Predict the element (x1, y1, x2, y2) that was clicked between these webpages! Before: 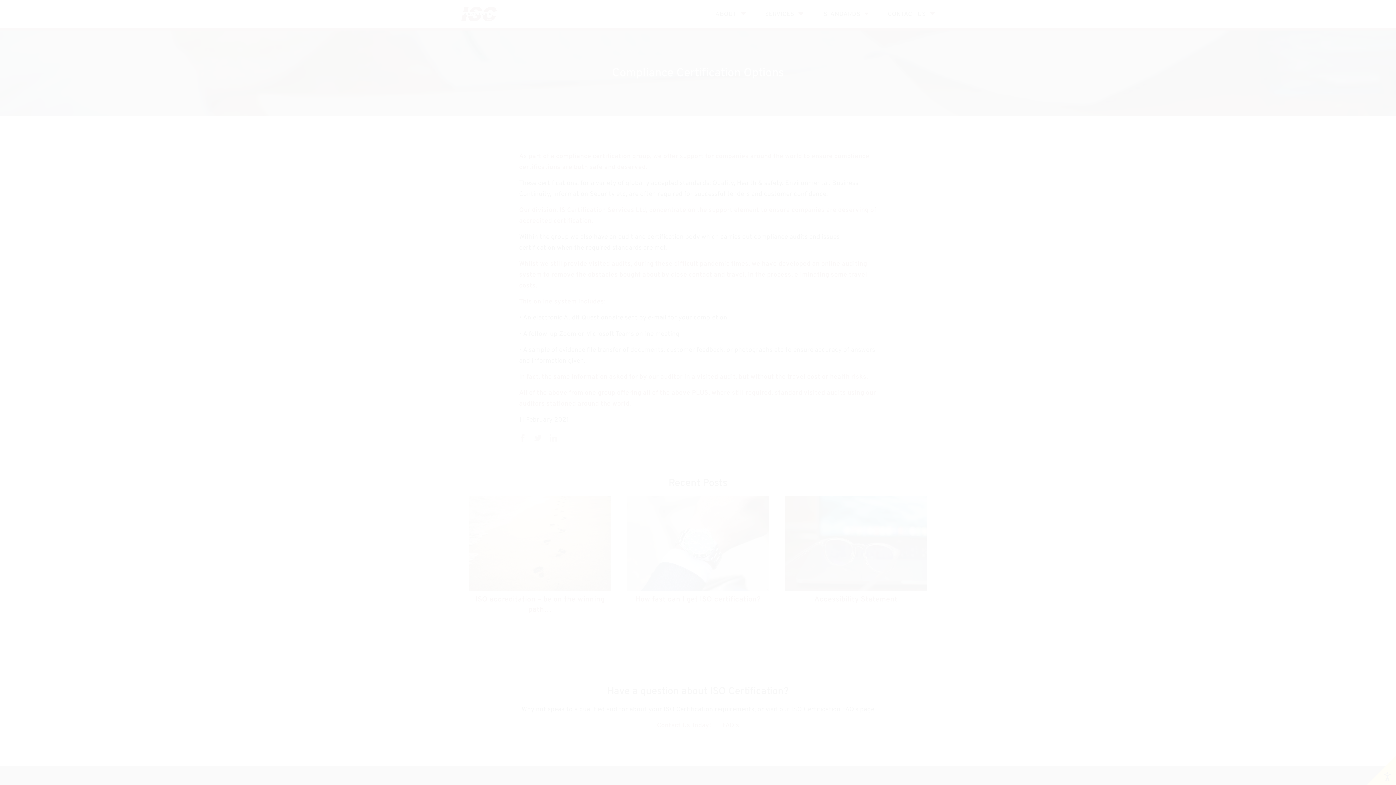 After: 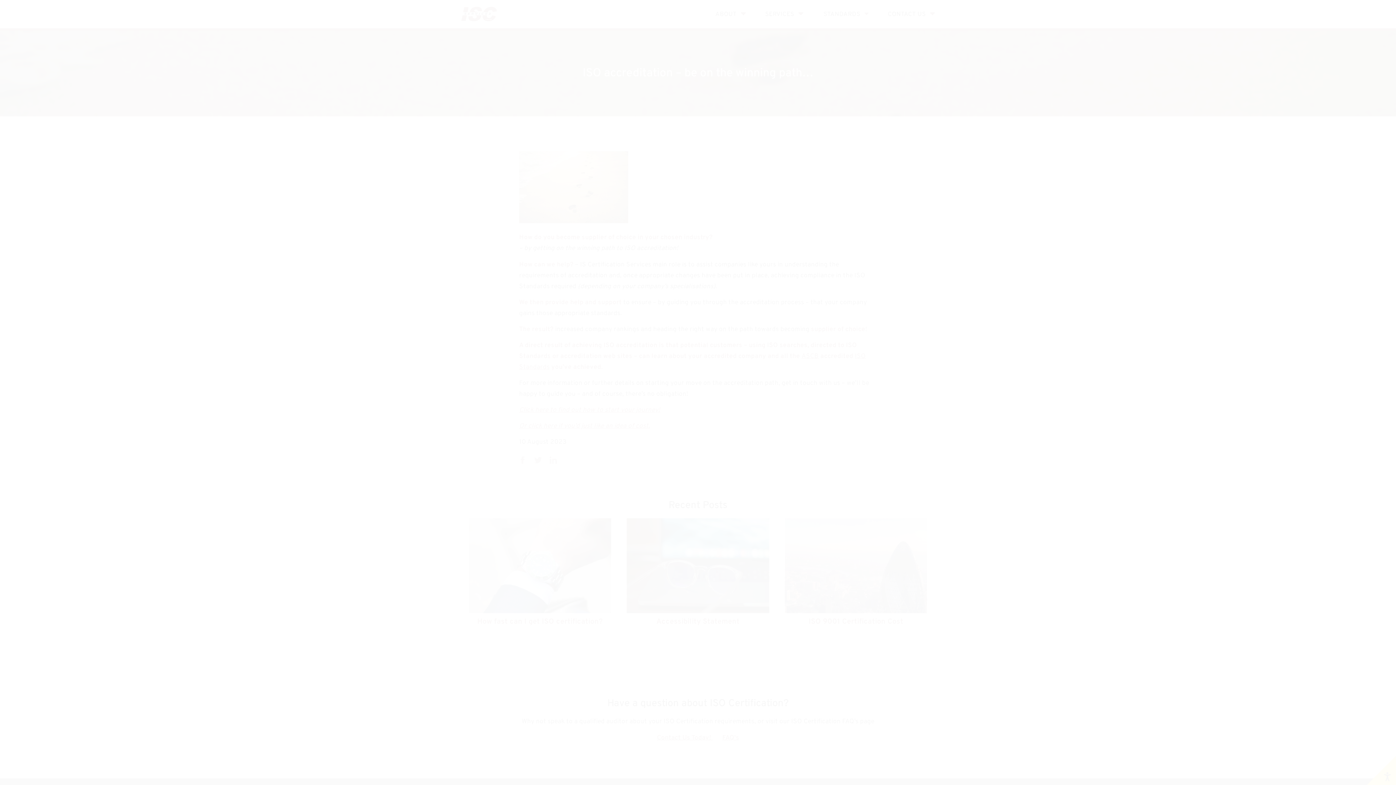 Action: label: ISO accreditation – be on the winning path… bbox: (468, 496, 611, 615)